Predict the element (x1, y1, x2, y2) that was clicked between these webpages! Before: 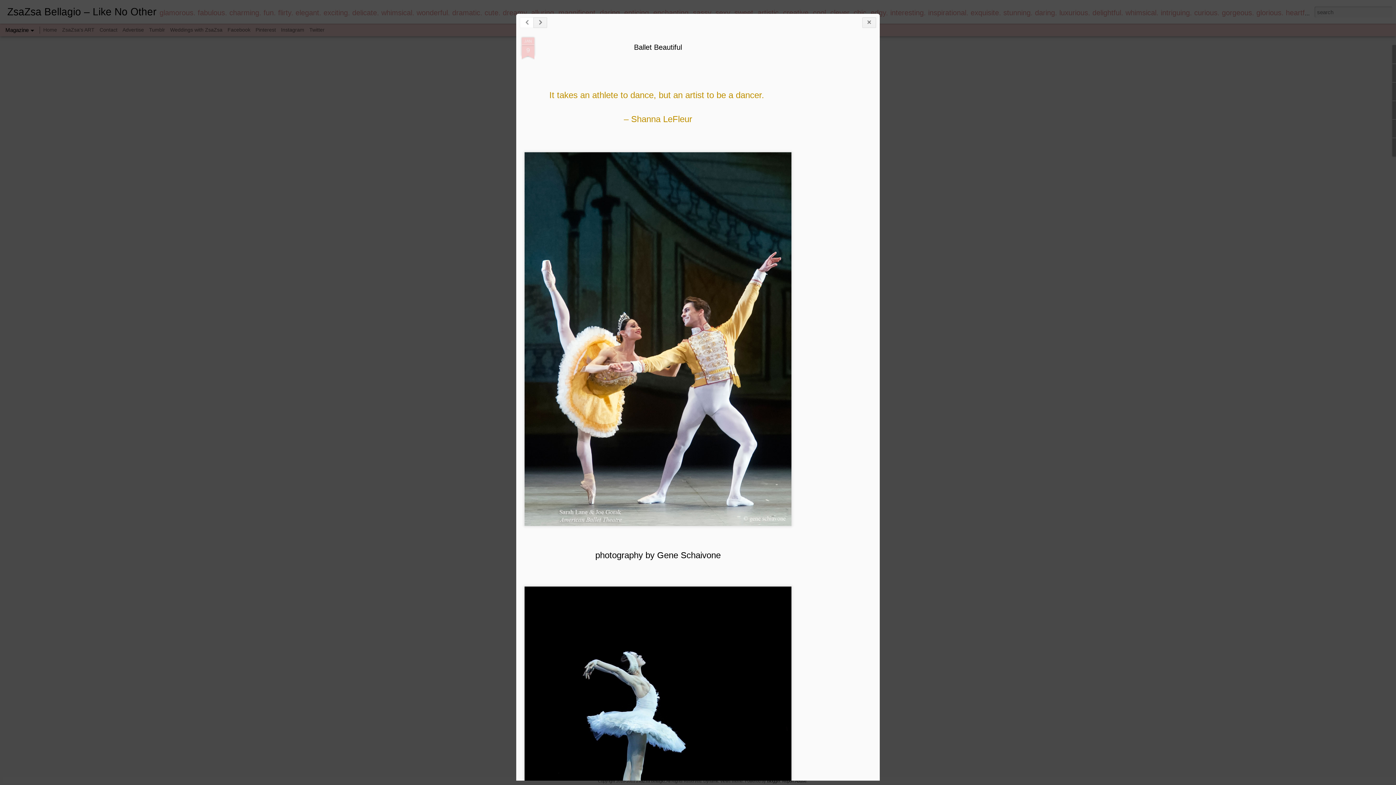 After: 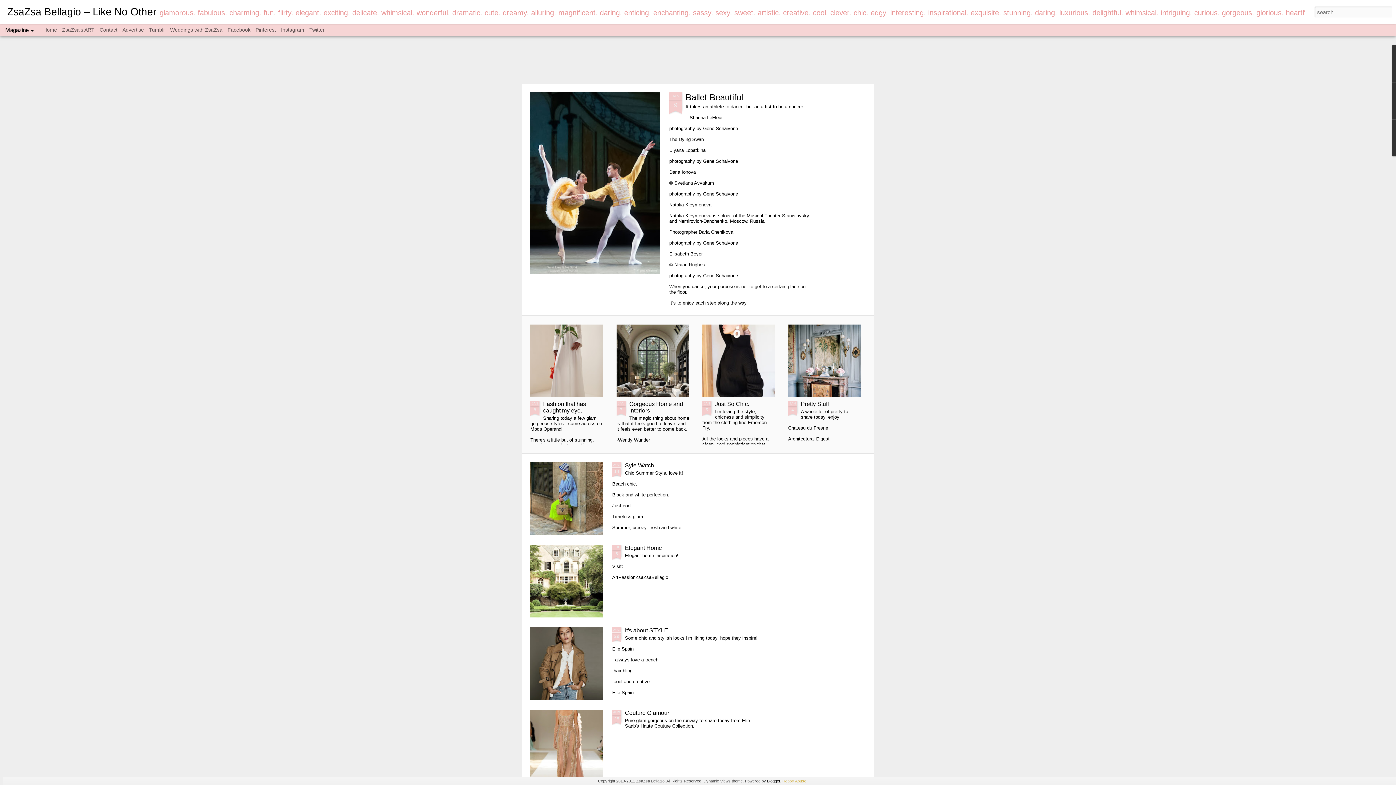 Action: label: Report Abuse bbox: (782, 779, 806, 783)